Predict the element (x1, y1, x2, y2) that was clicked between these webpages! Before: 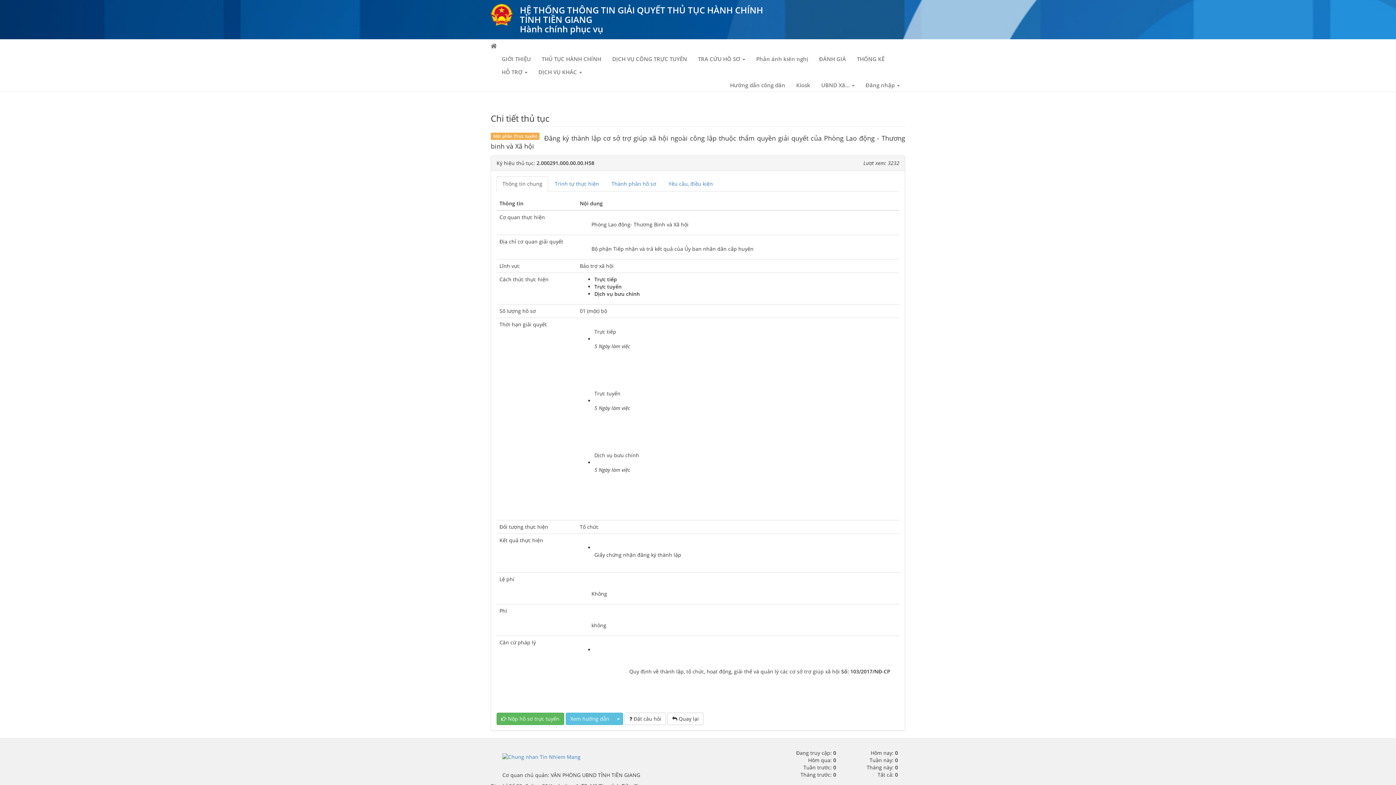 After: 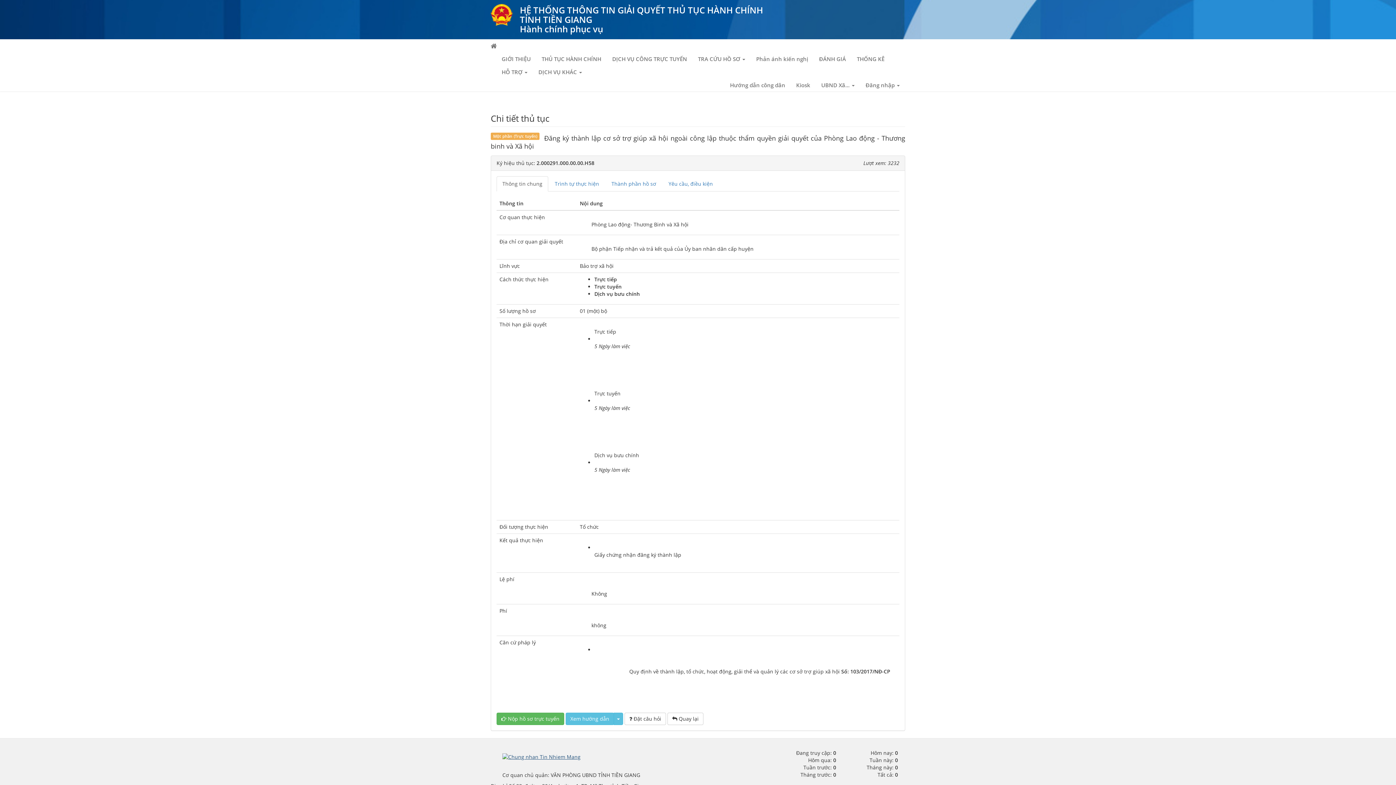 Action: bbox: (502, 753, 580, 760)